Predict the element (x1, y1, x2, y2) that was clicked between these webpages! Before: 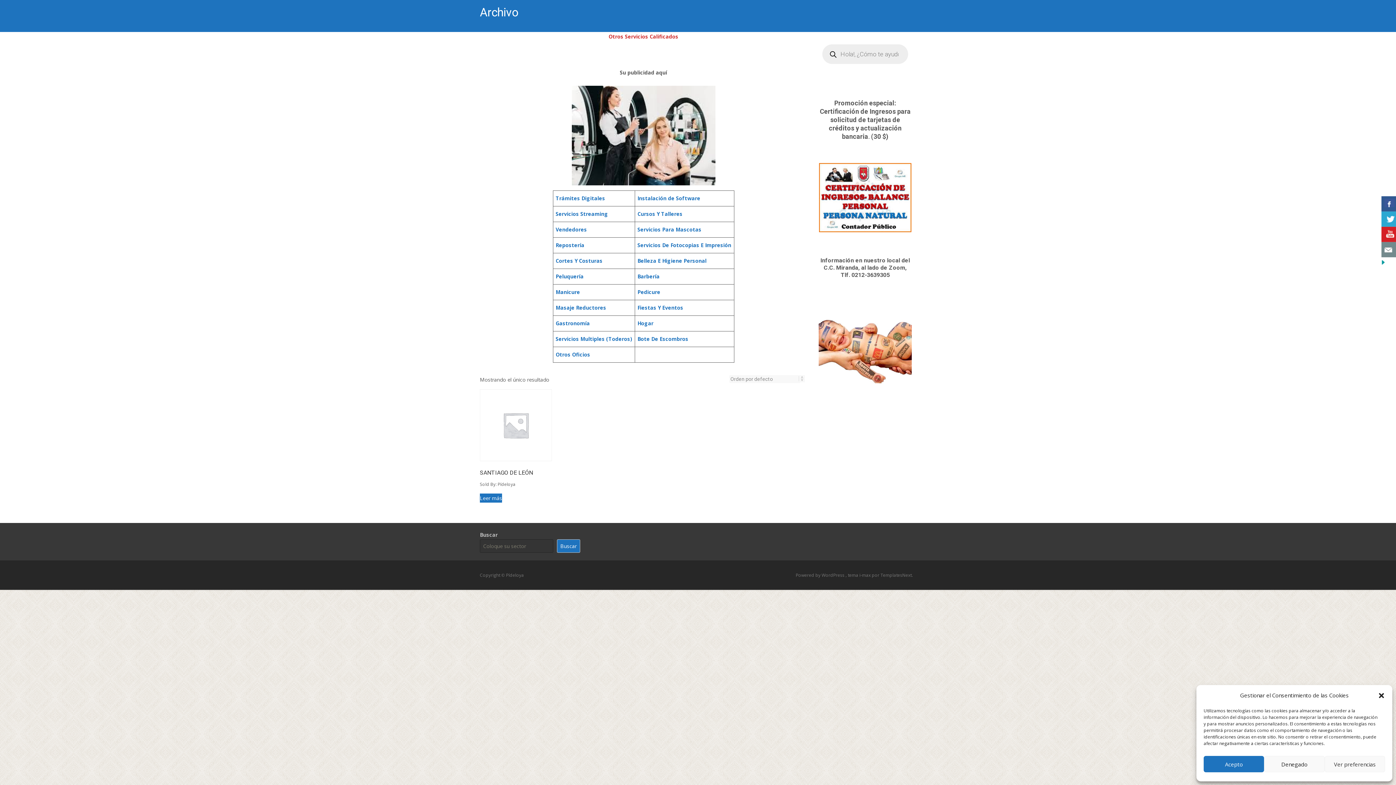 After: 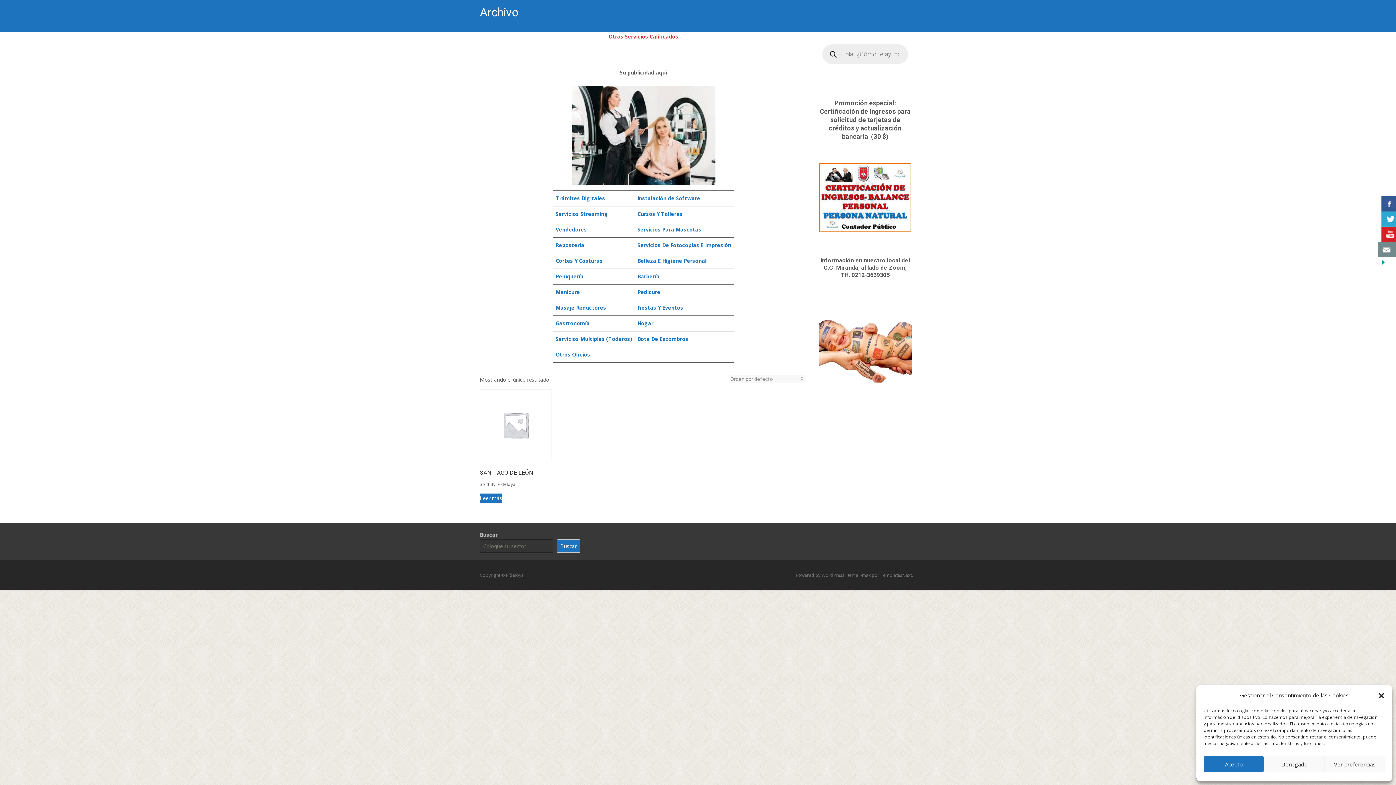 Action: bbox: (1381, 242, 1398, 257)